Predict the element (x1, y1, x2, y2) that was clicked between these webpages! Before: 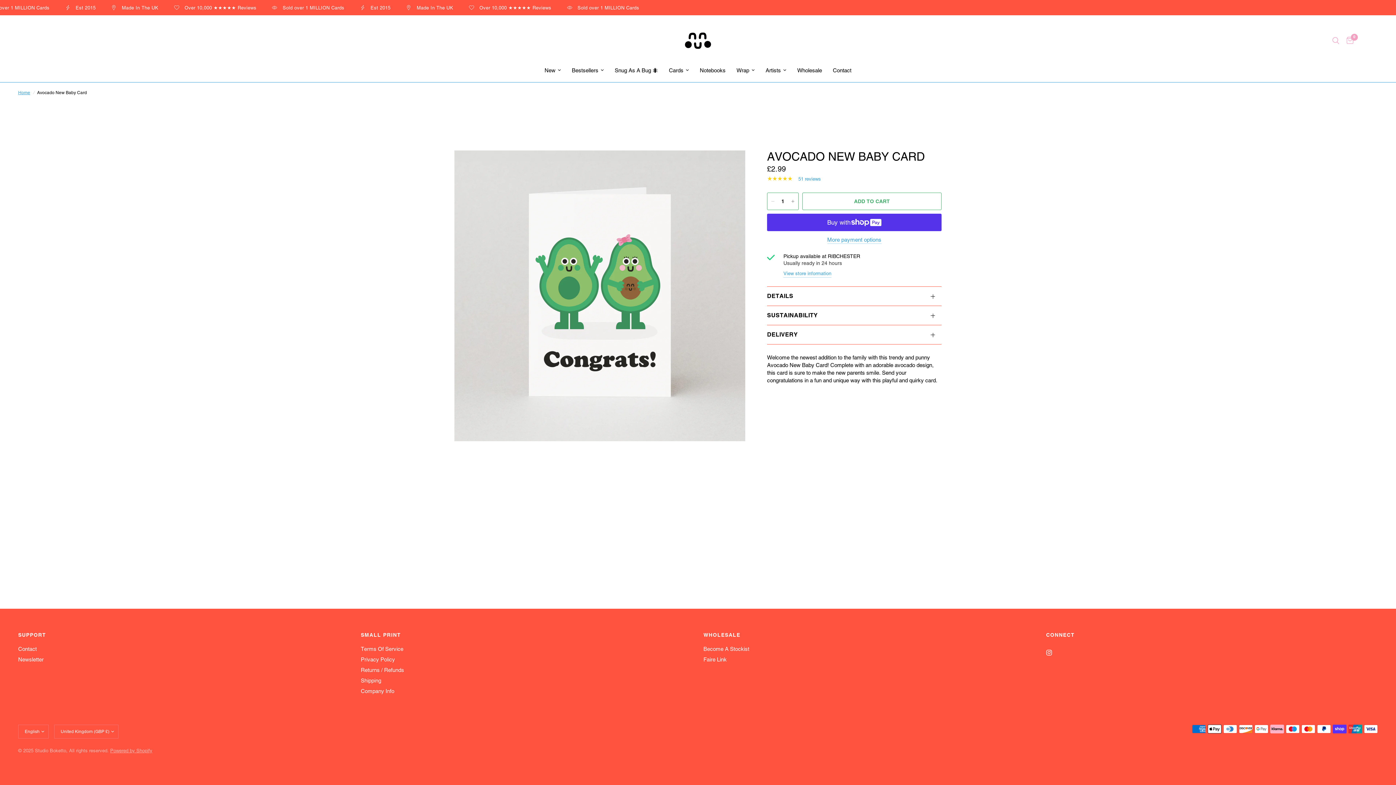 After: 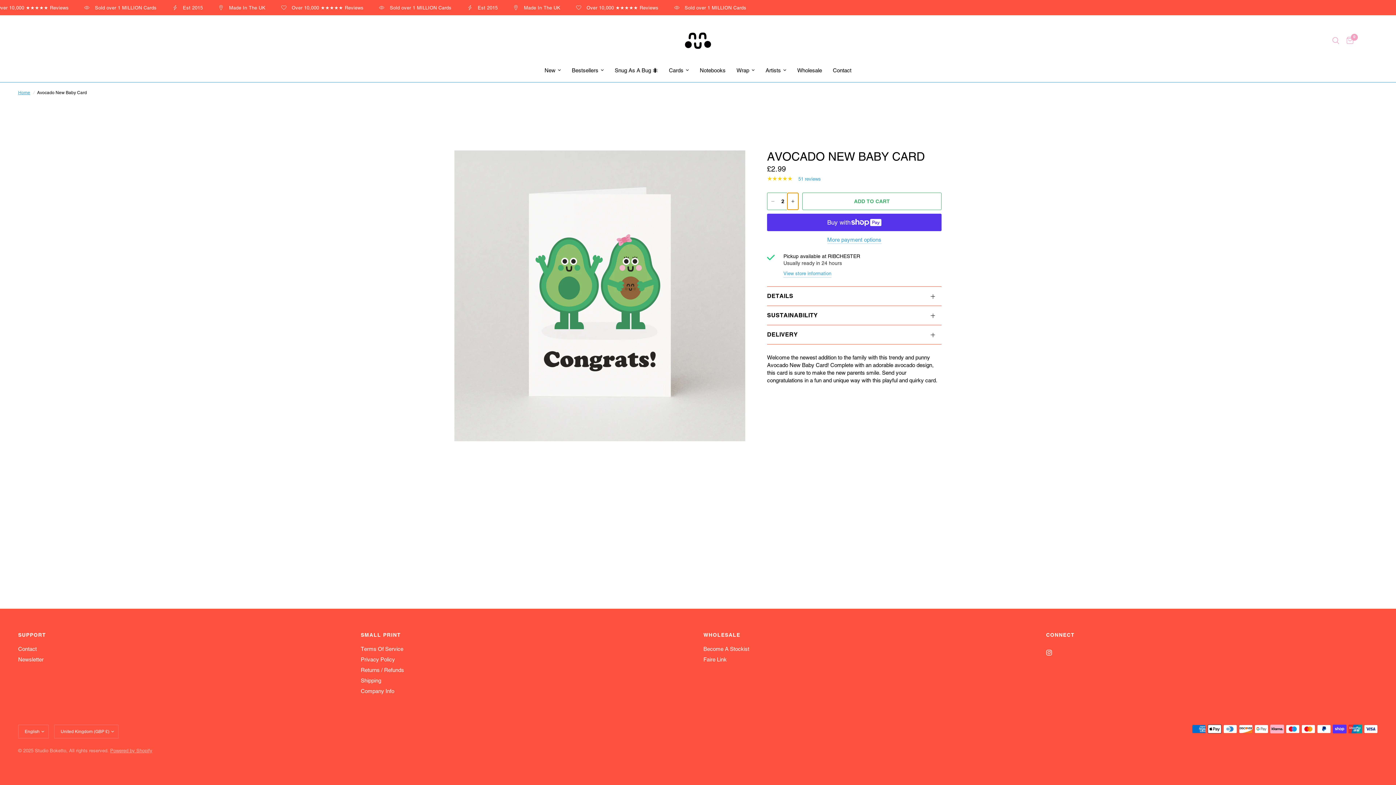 Action: label: Increase quantity for Avocado New Baby Card bbox: (787, 193, 798, 209)